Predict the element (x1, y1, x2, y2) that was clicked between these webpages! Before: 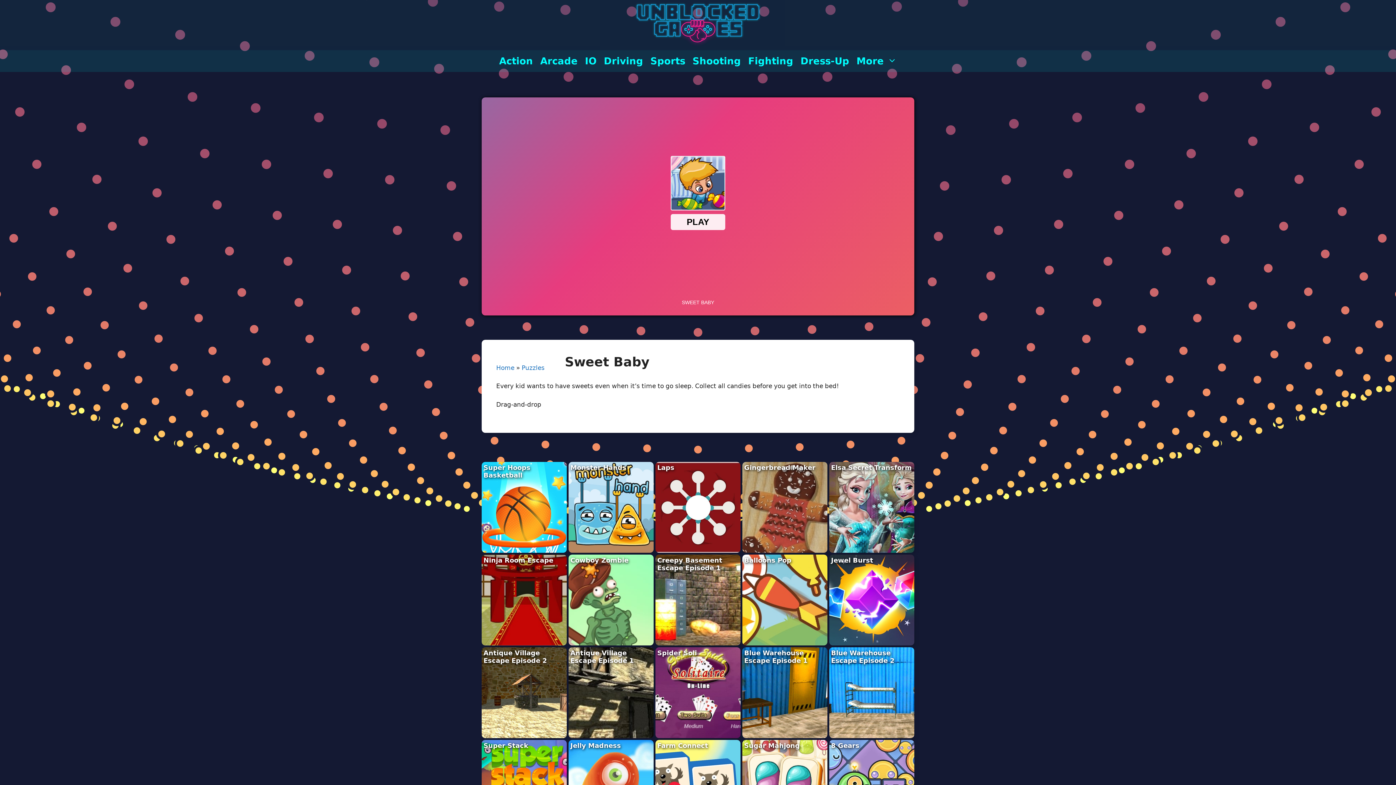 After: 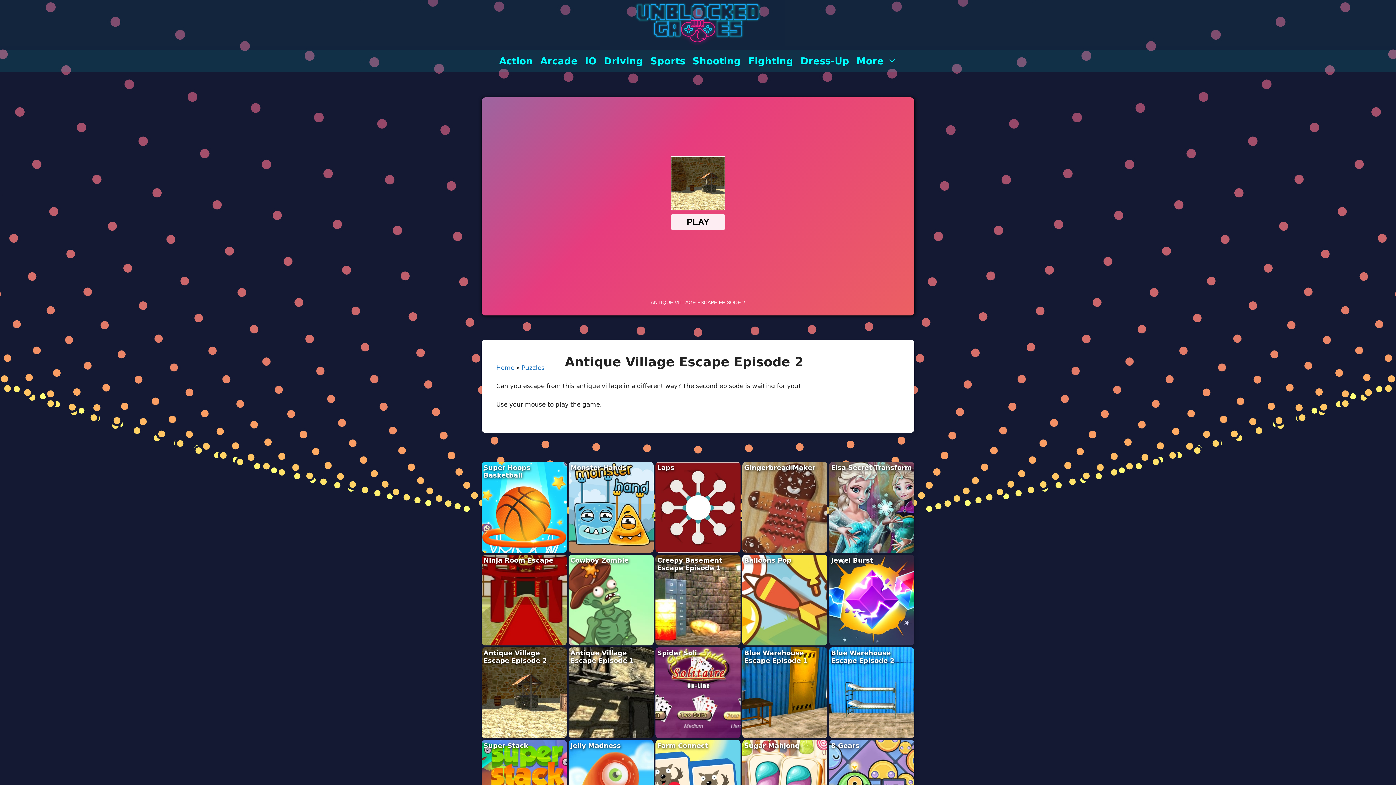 Action: bbox: (481, 647, 566, 738)